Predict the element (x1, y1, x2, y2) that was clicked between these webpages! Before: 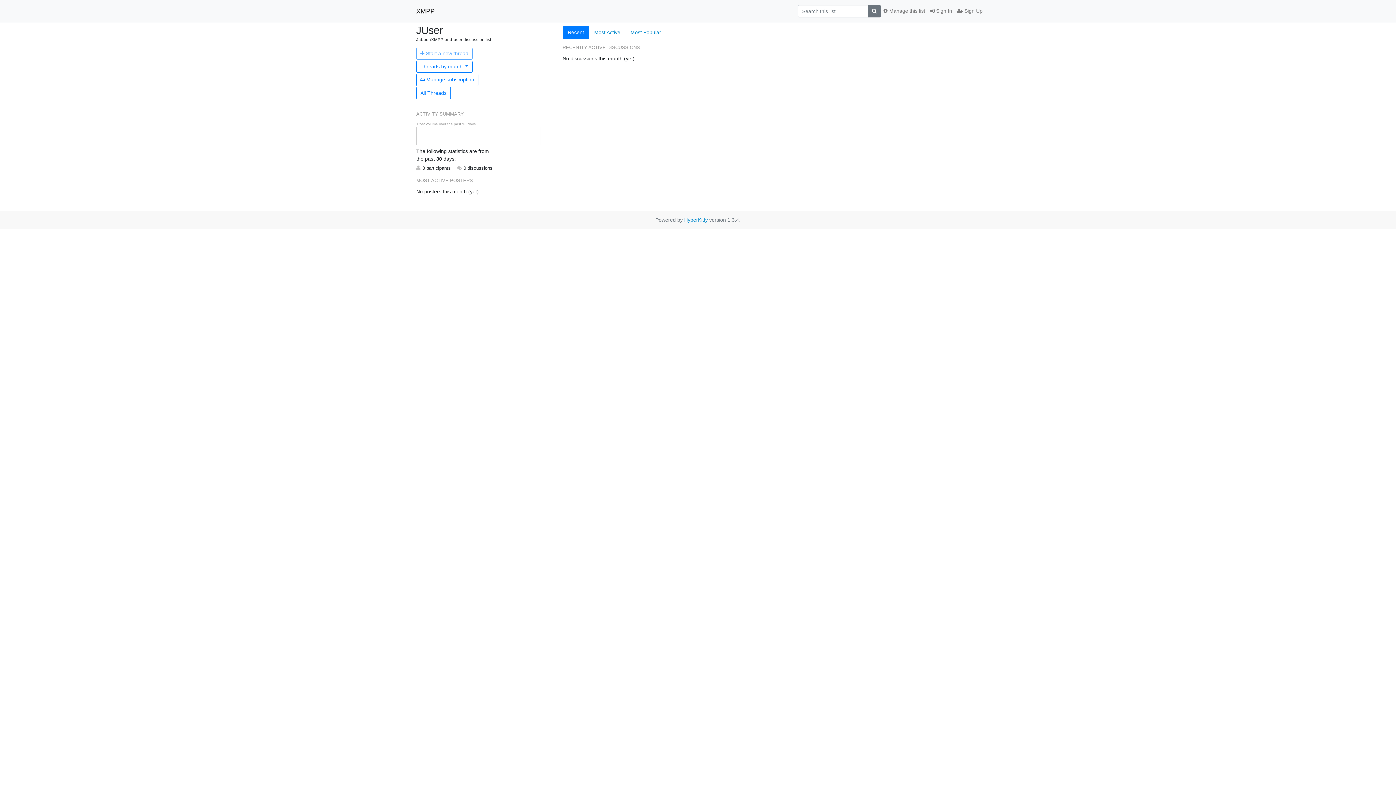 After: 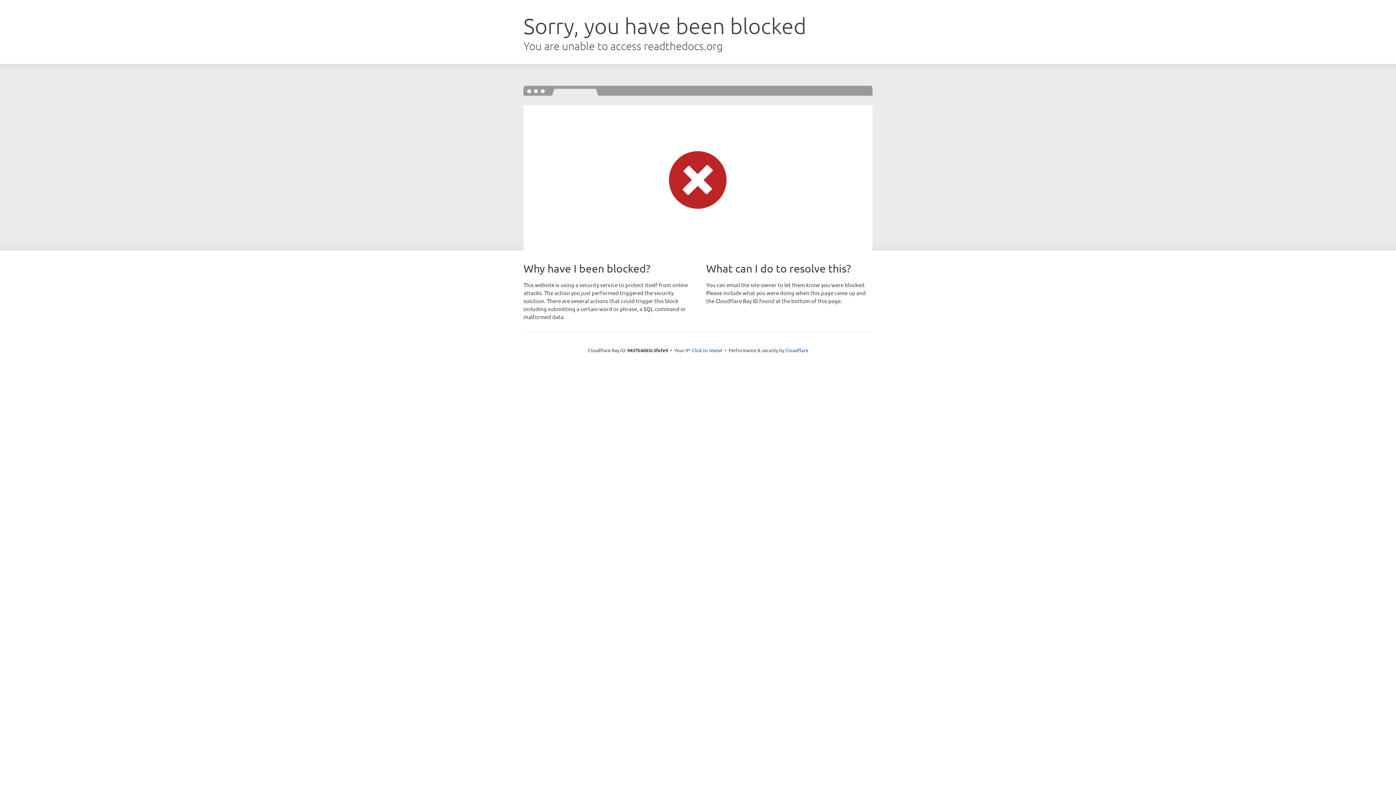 Action: bbox: (684, 217, 708, 222) label: HyperKitty